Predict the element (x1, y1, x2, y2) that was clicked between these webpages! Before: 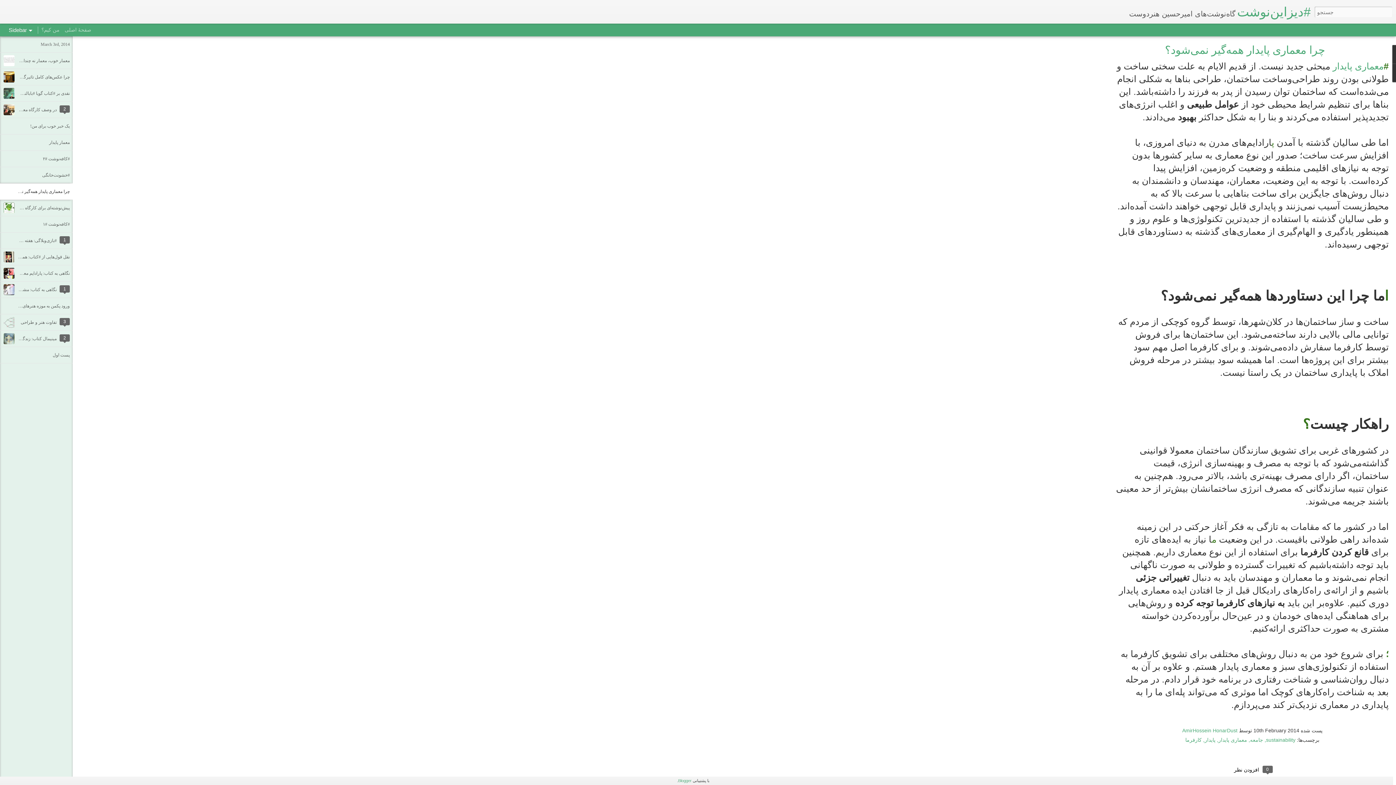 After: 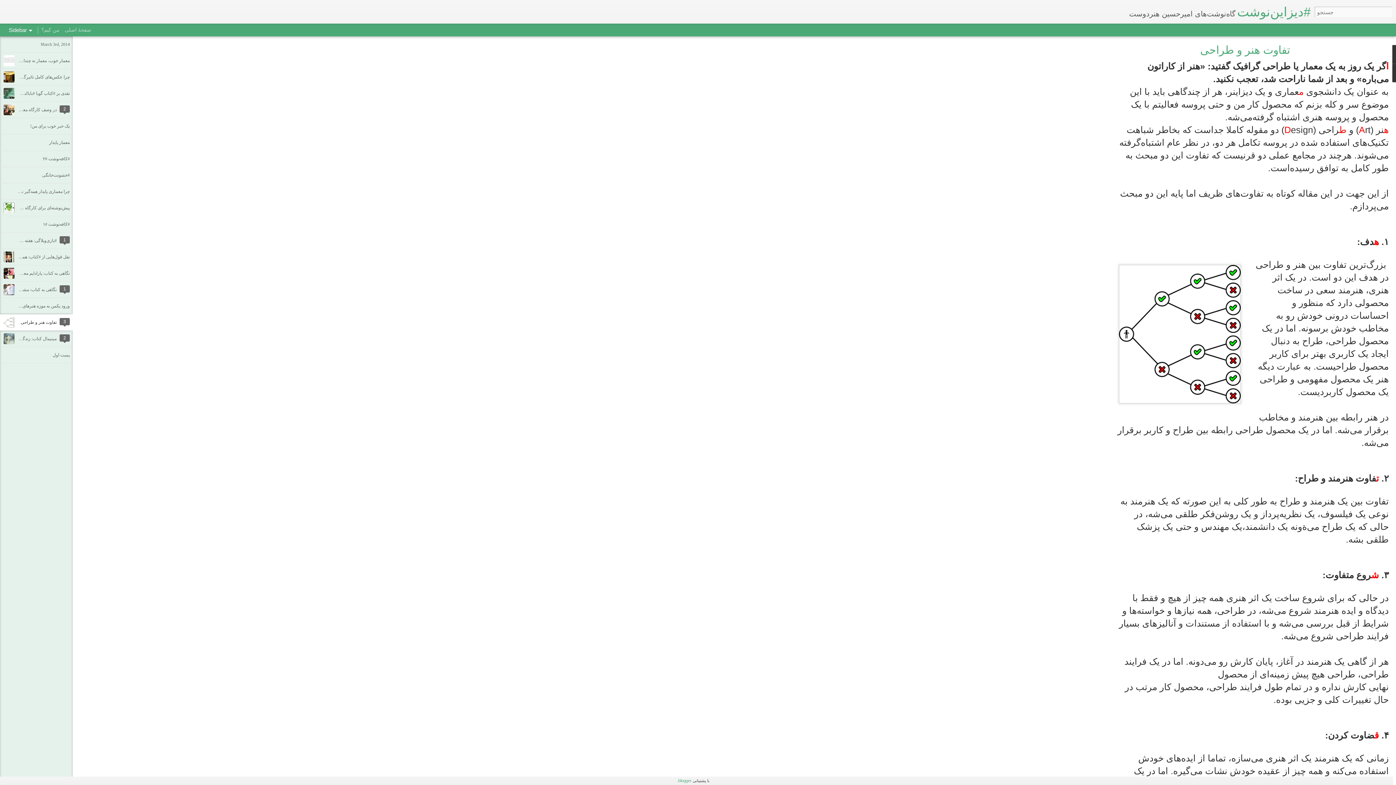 Action: label: تفاوت هنر و طراحی bbox: (20, 320, 56, 325)